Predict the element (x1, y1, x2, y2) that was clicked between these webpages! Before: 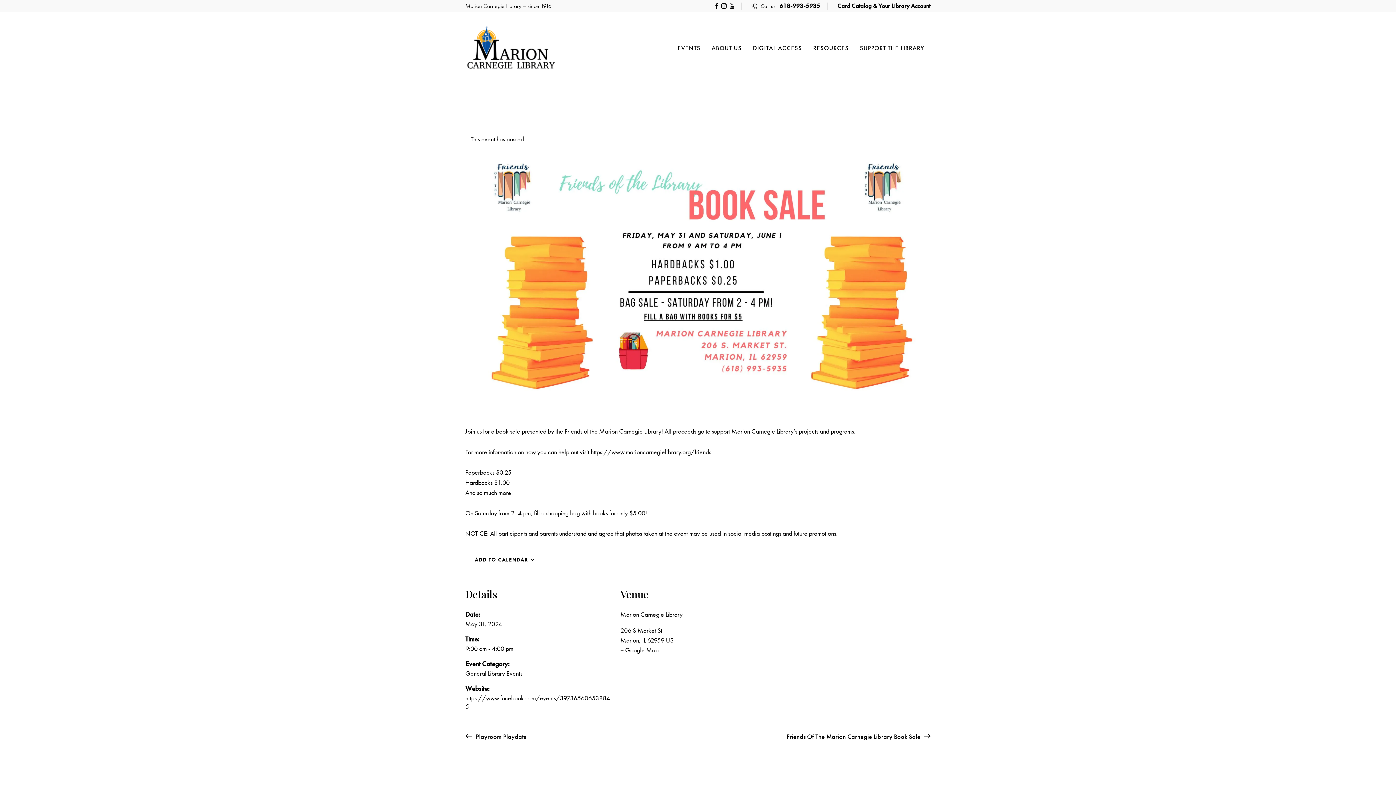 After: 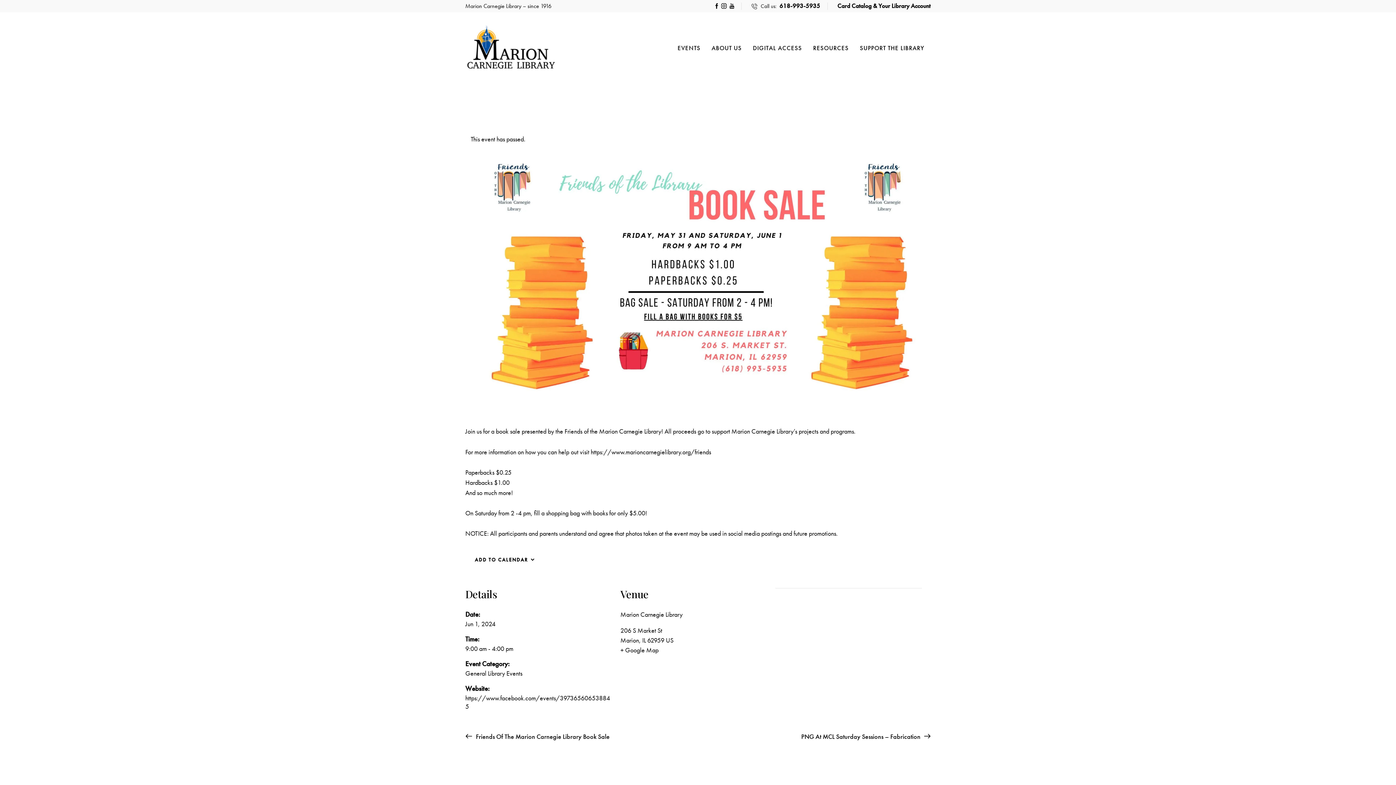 Action: label: Friends Of The Marion Carnegie Library Book Sale  bbox: (783, 732, 930, 741)